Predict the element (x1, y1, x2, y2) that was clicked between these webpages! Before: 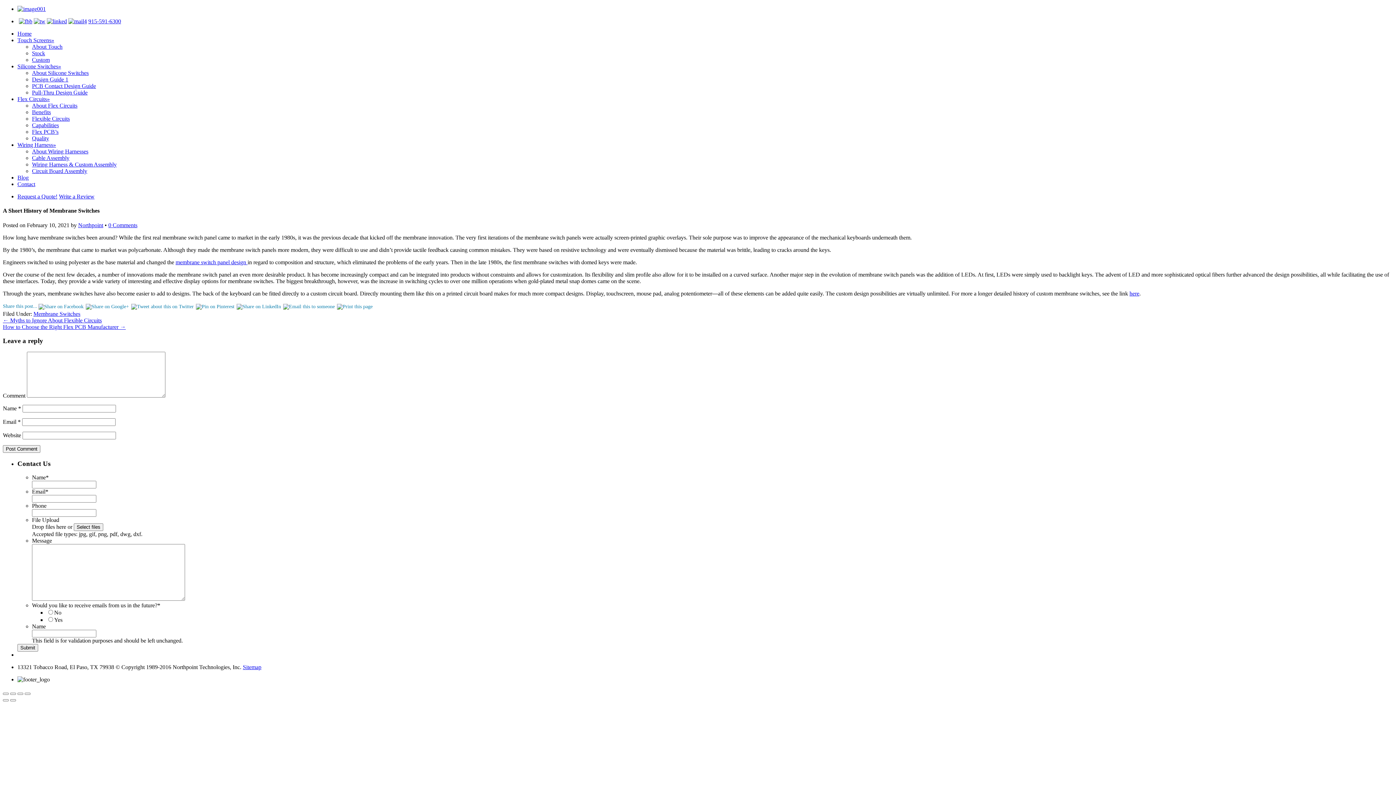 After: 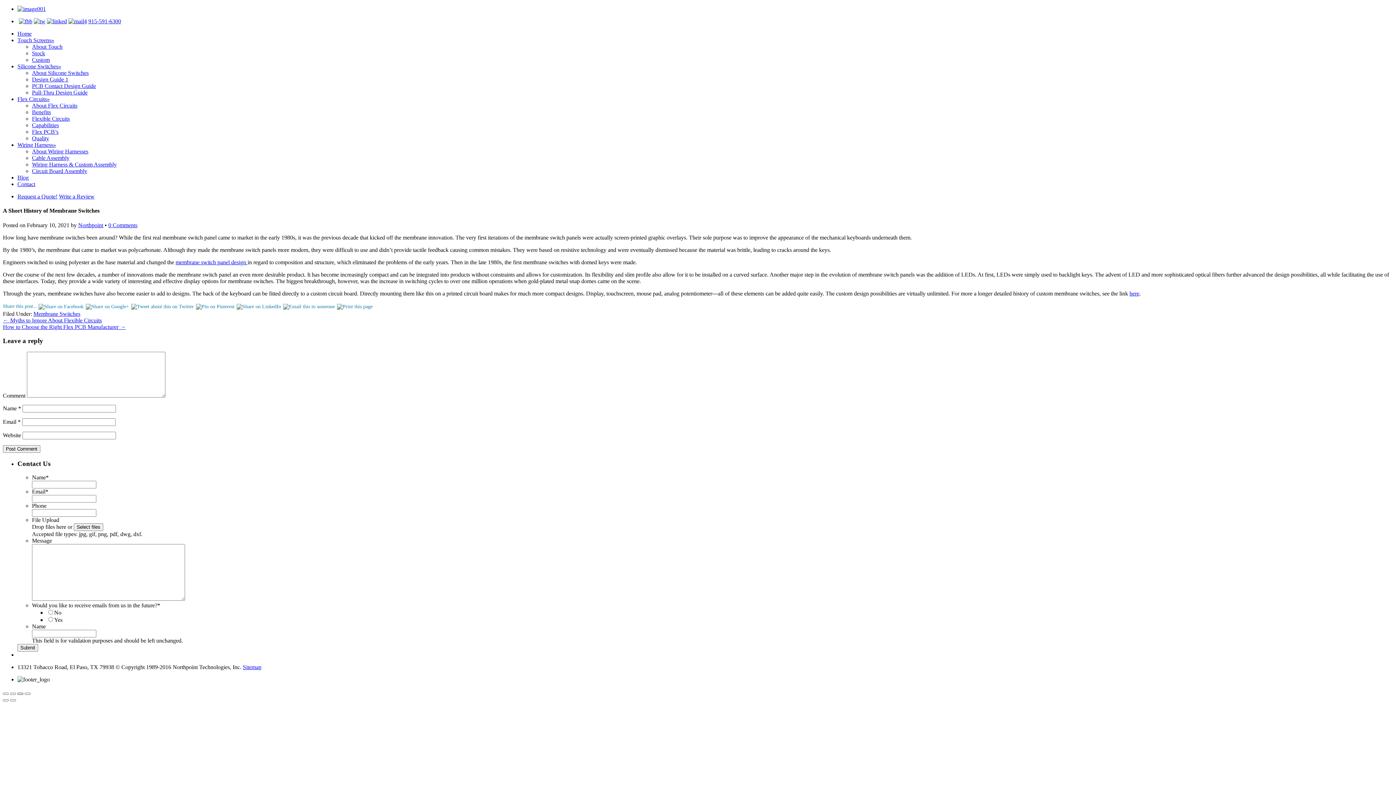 Action: bbox: (17, 693, 23, 695)